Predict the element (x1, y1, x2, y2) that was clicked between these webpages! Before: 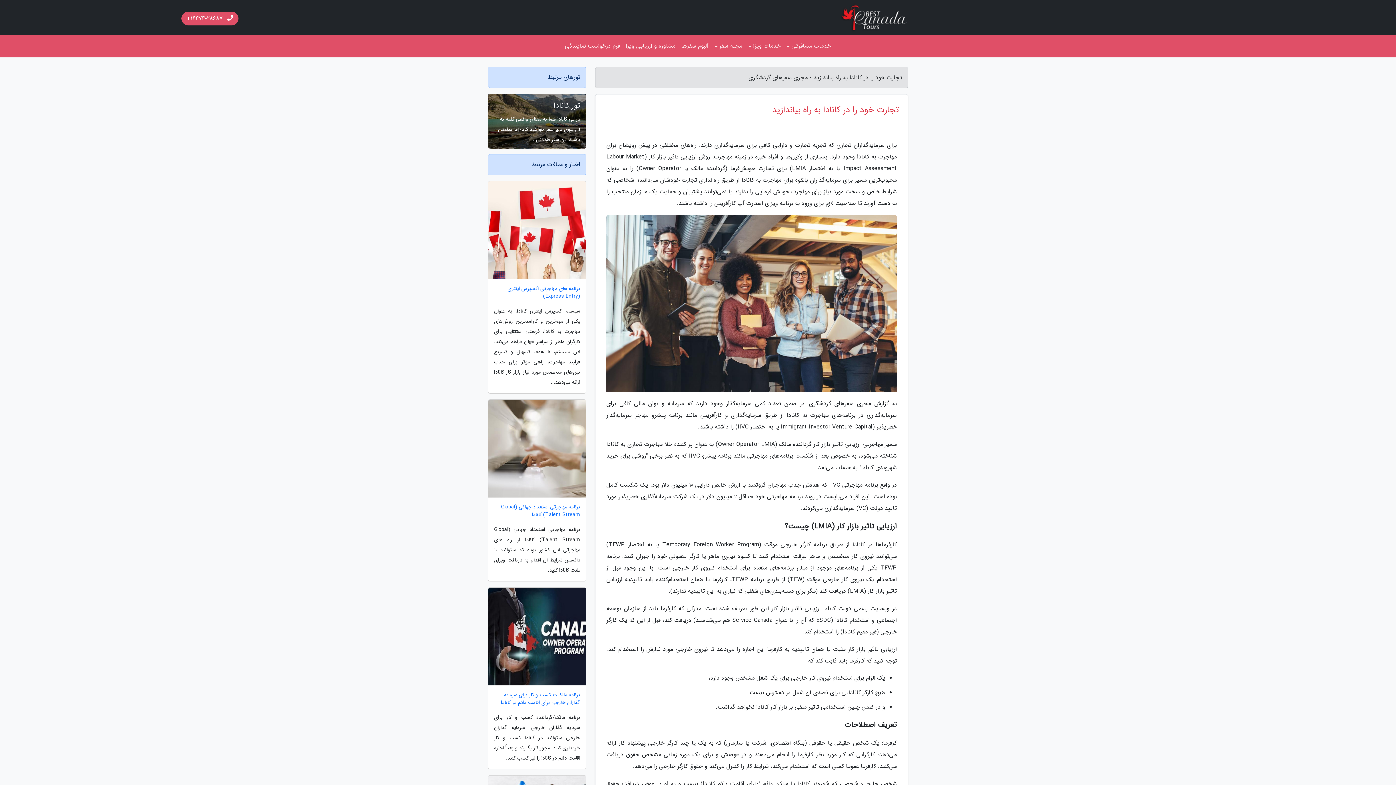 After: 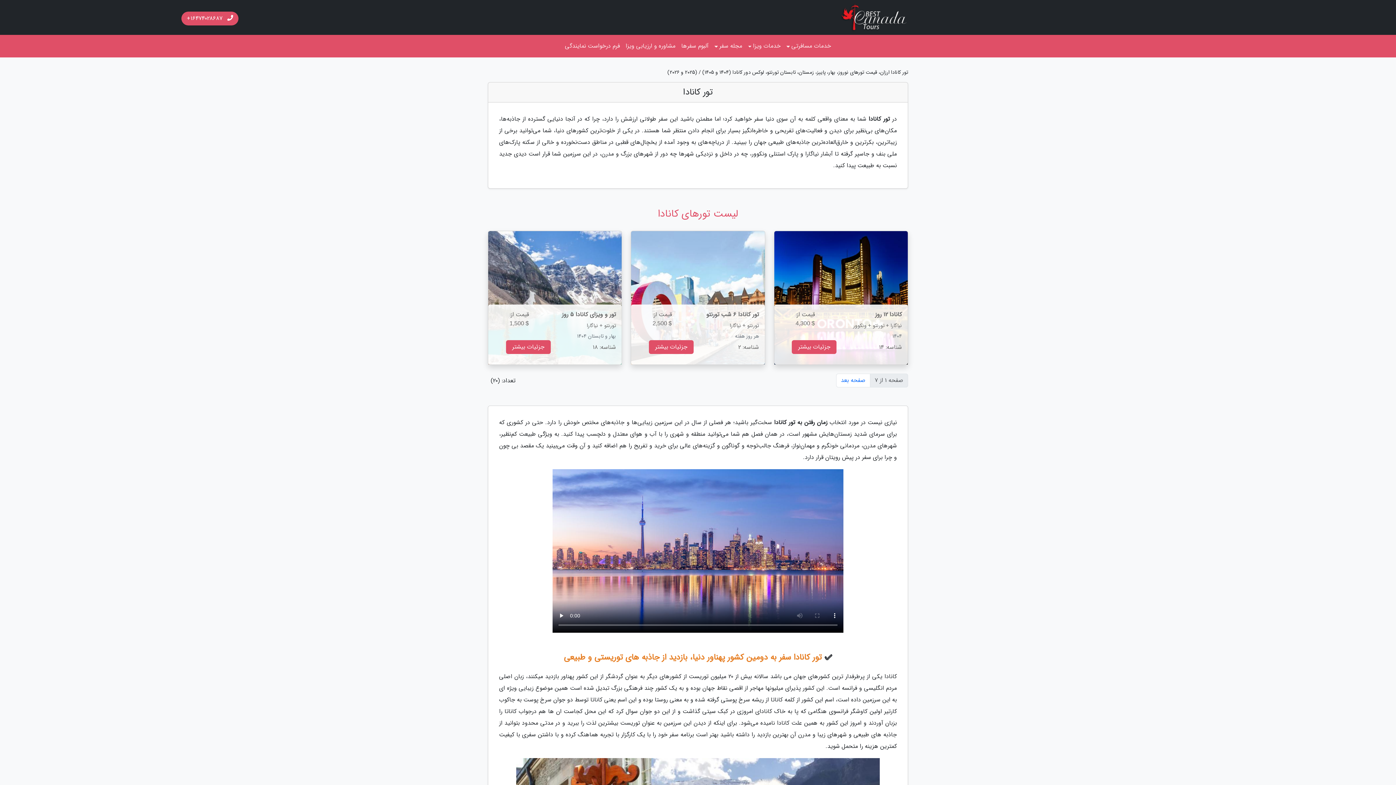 Action: label: تور کانادا bbox: (553, 100, 580, 111)